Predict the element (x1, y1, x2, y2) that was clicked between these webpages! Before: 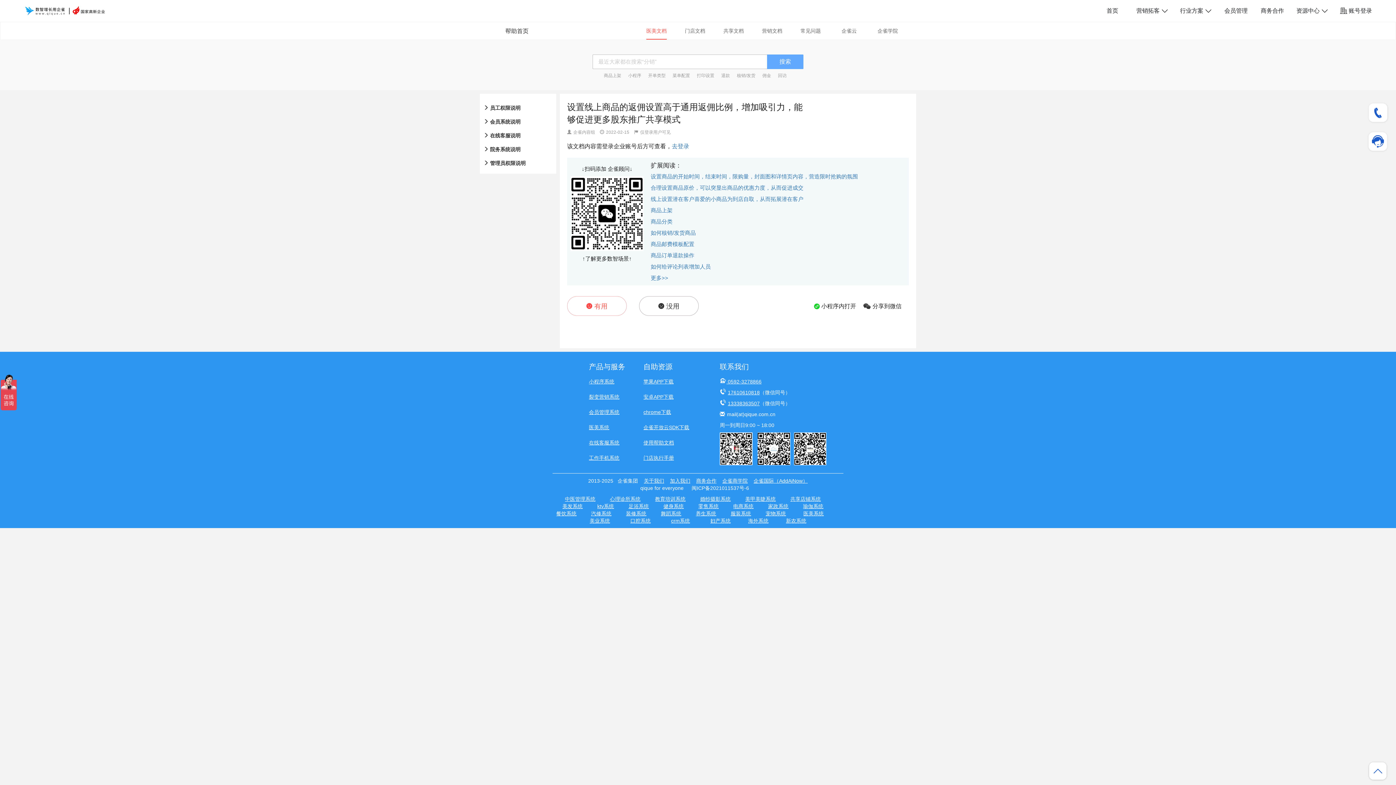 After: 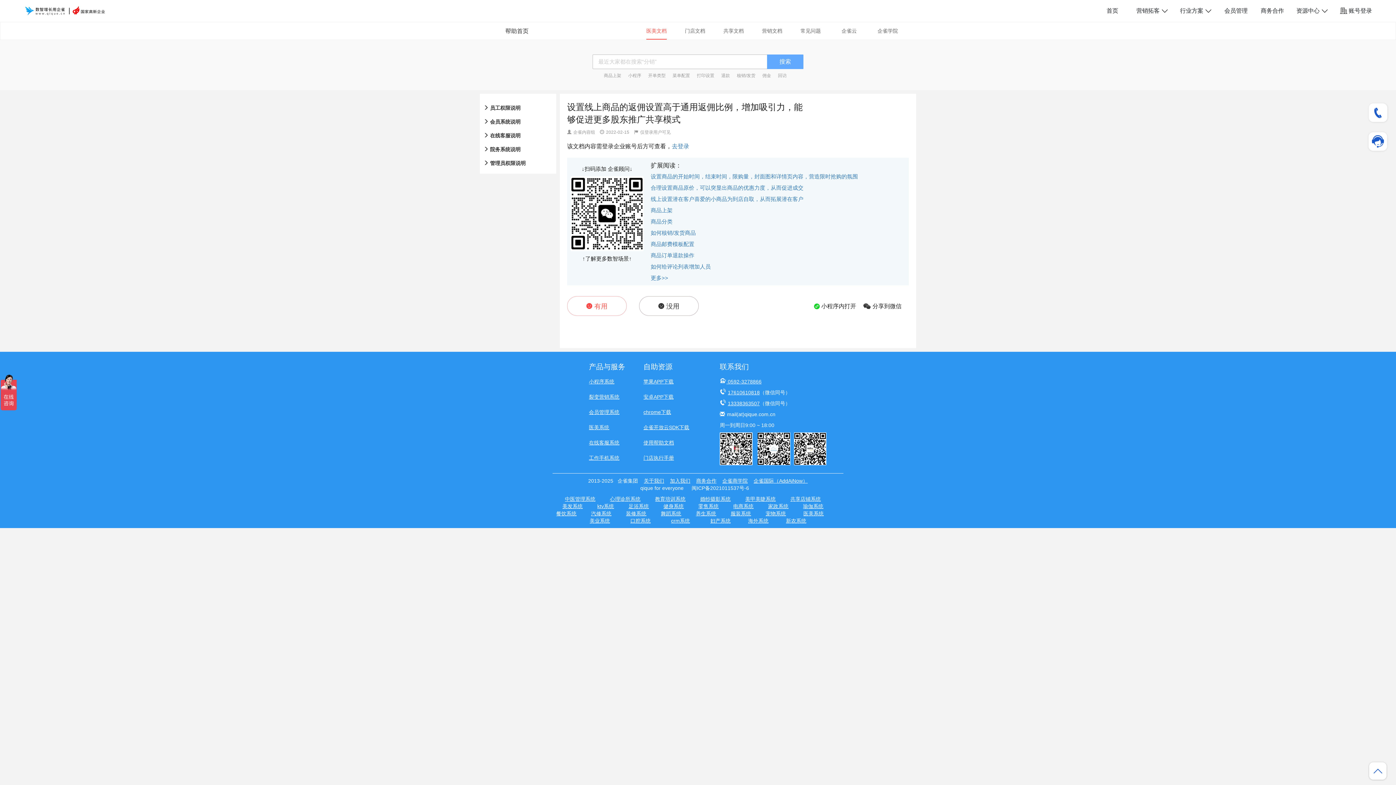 Action: label: 瑜伽系统 bbox: (803, 502, 823, 510)